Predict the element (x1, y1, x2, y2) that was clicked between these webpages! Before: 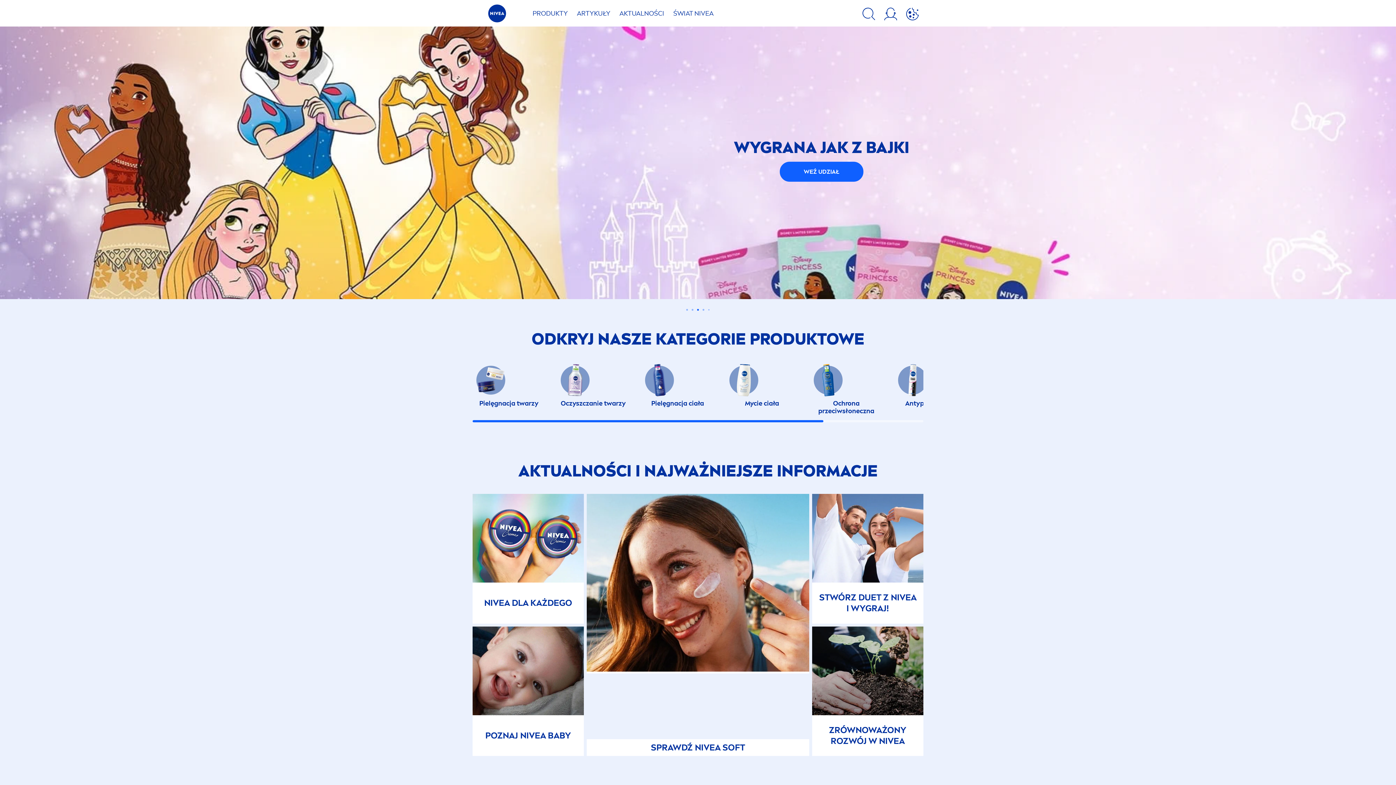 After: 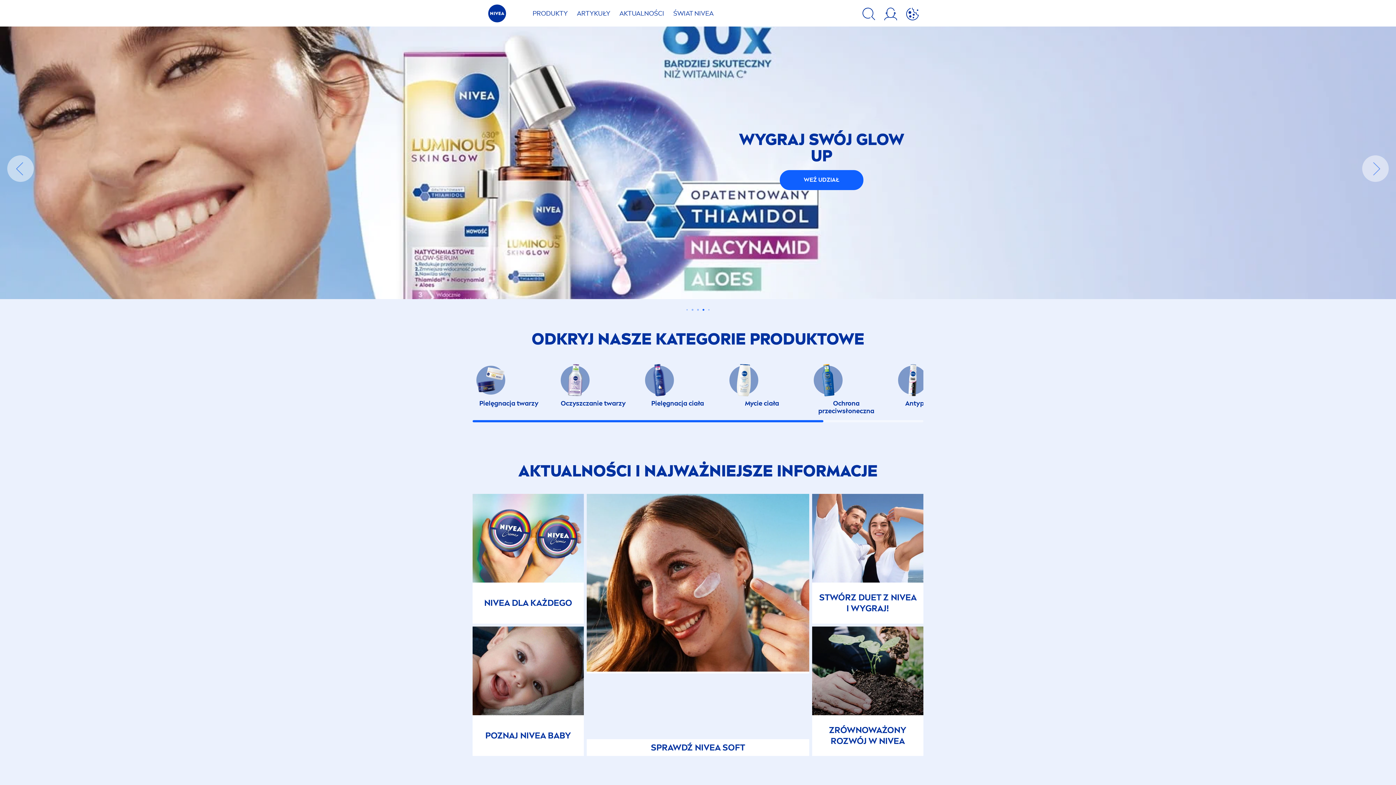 Action: label: Carousel Page 5 bbox: (708, 309, 709, 310)